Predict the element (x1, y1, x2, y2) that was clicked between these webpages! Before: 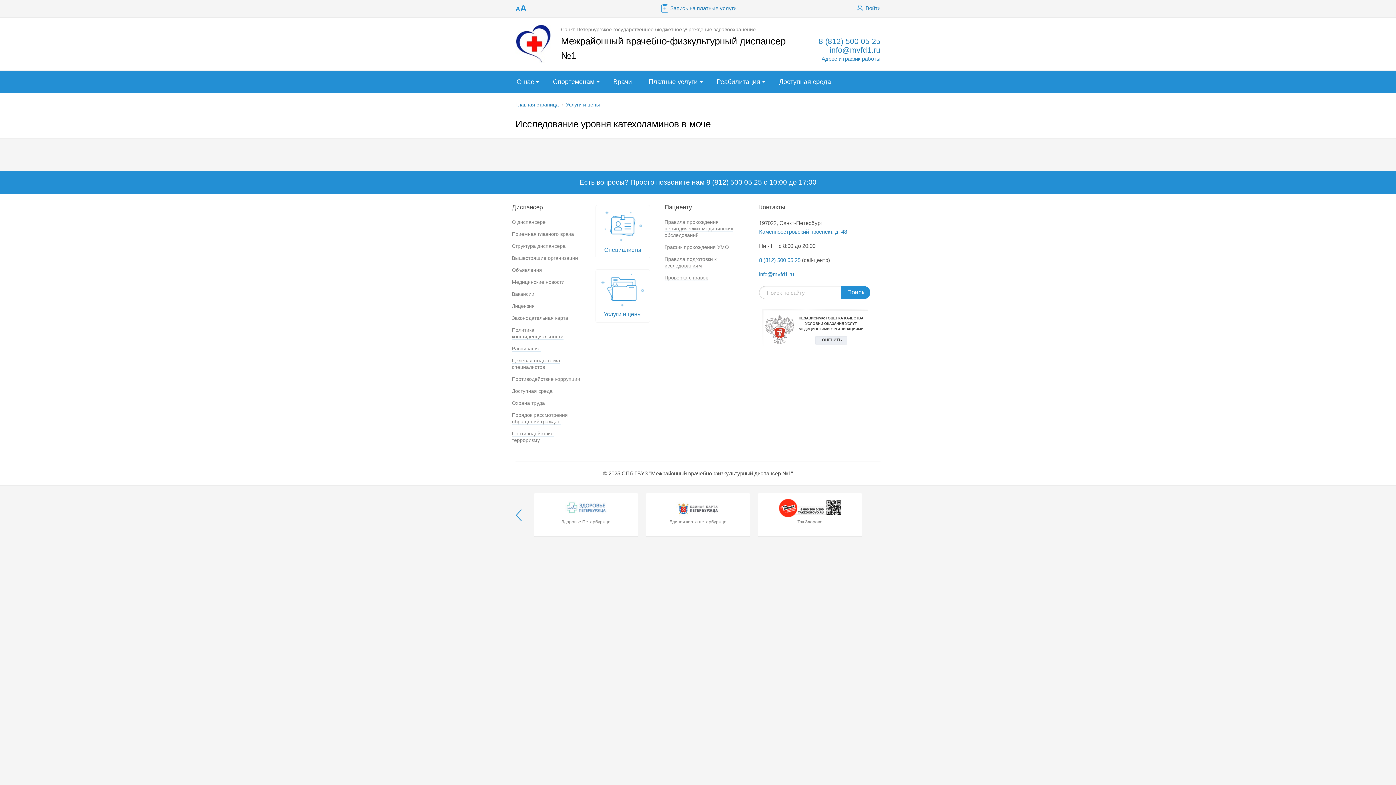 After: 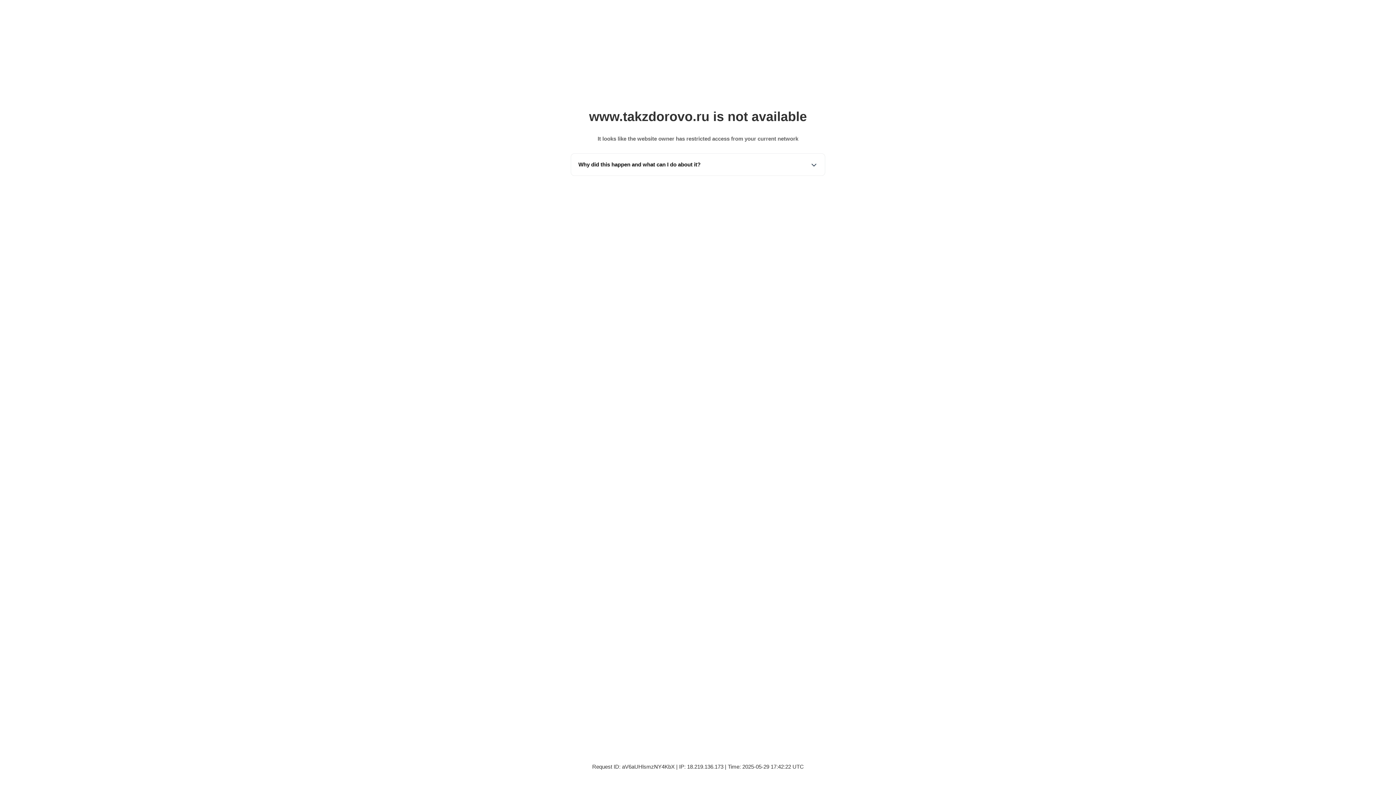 Action: bbox: (757, 493, 862, 537) label: Так Здорово